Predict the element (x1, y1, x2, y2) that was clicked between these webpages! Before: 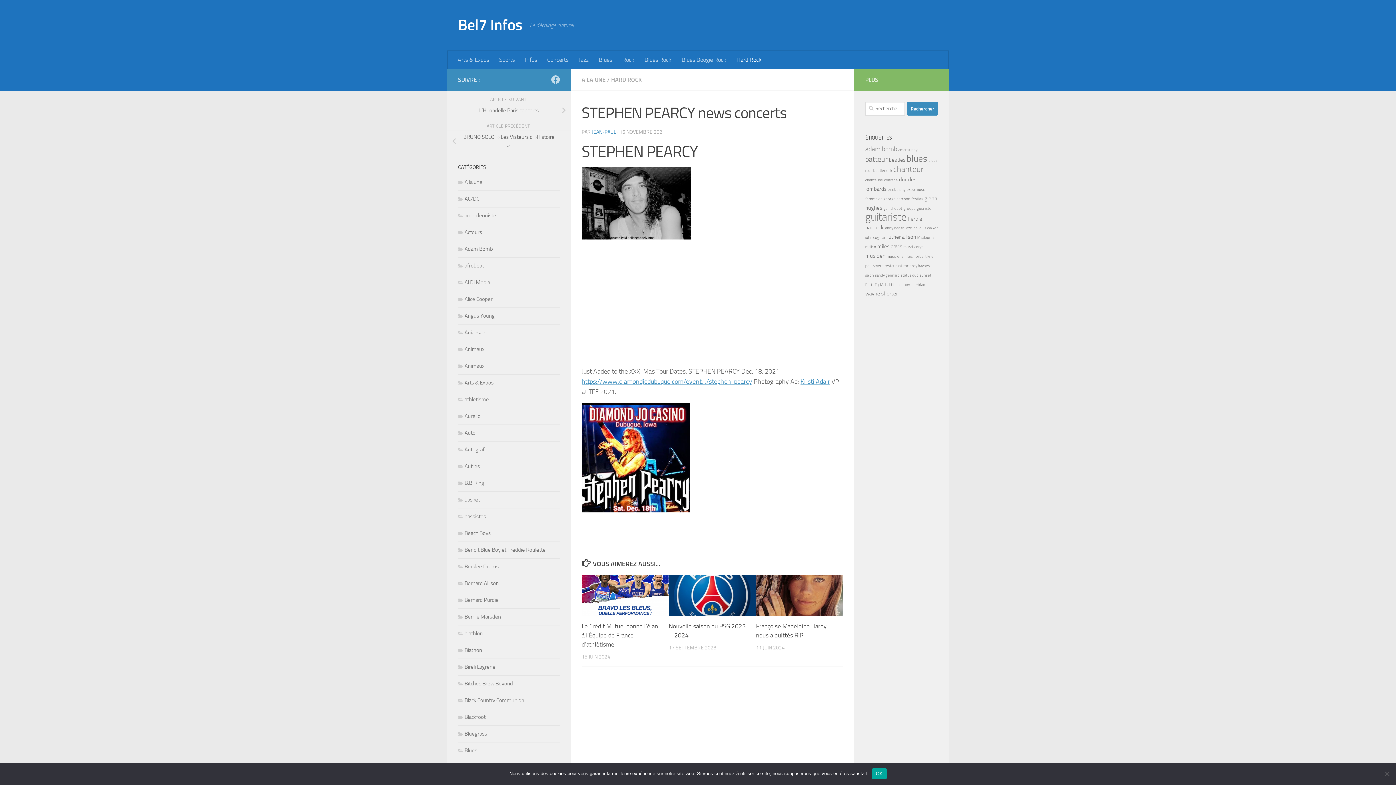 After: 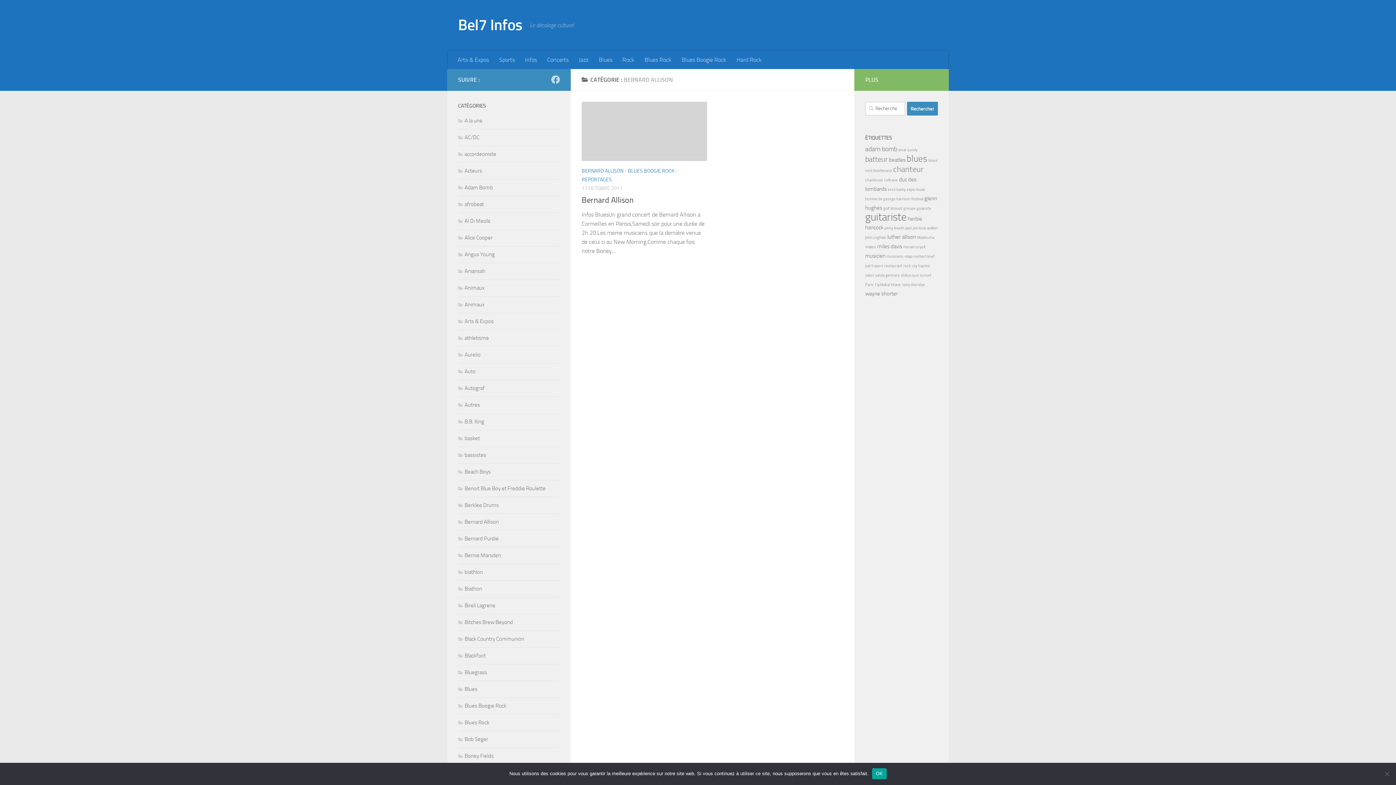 Action: bbox: (458, 580, 498, 586) label: Bernard Allison